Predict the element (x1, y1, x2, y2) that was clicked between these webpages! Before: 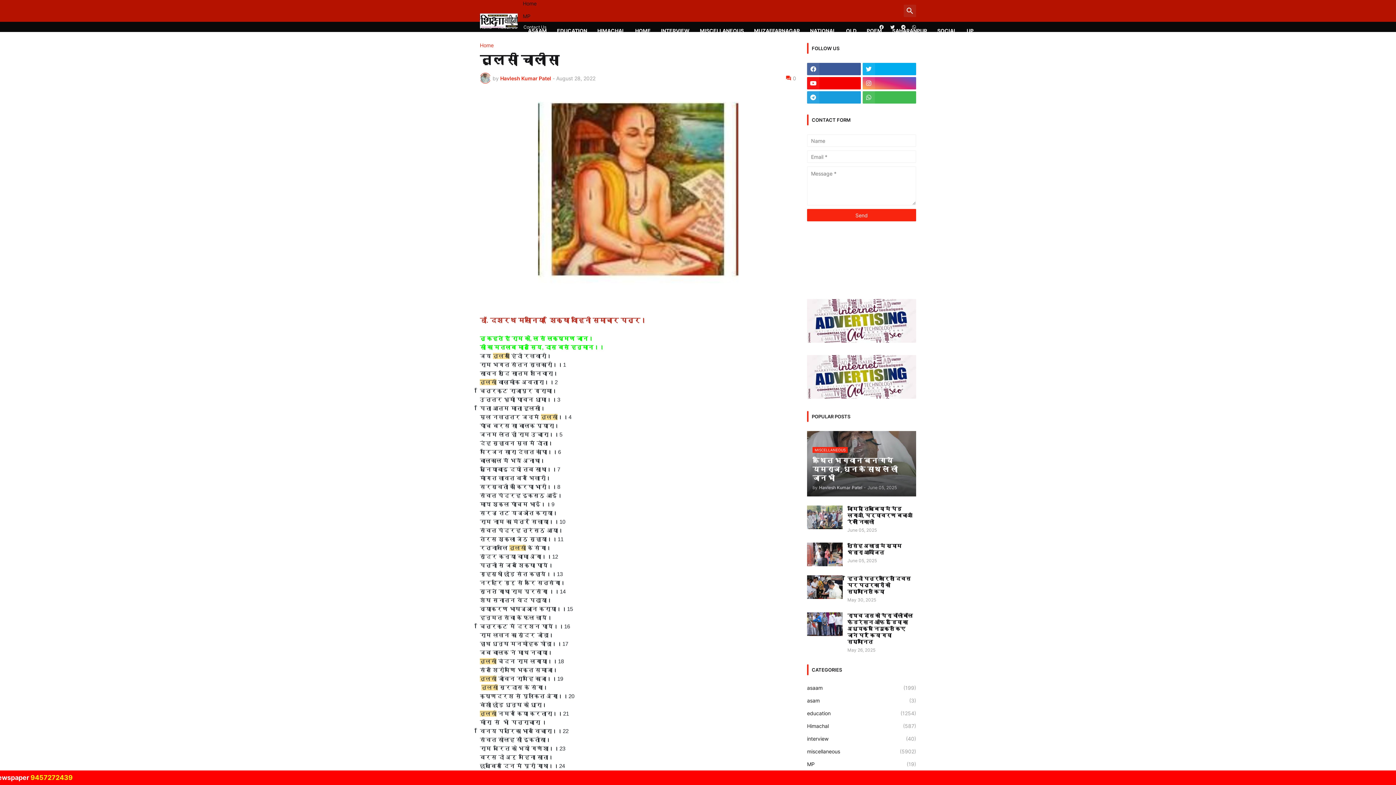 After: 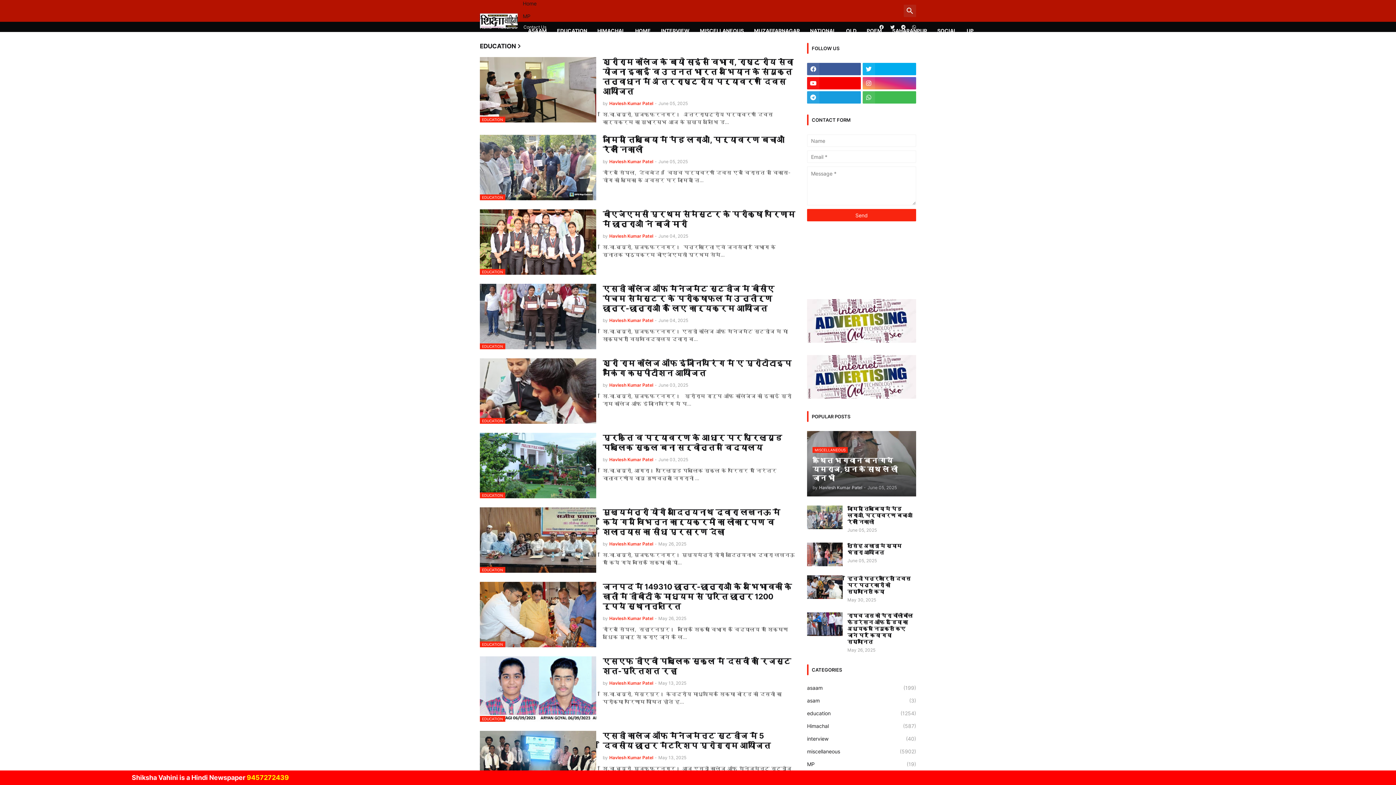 Action: label: EDUCATION bbox: (552, 19, 592, 41)